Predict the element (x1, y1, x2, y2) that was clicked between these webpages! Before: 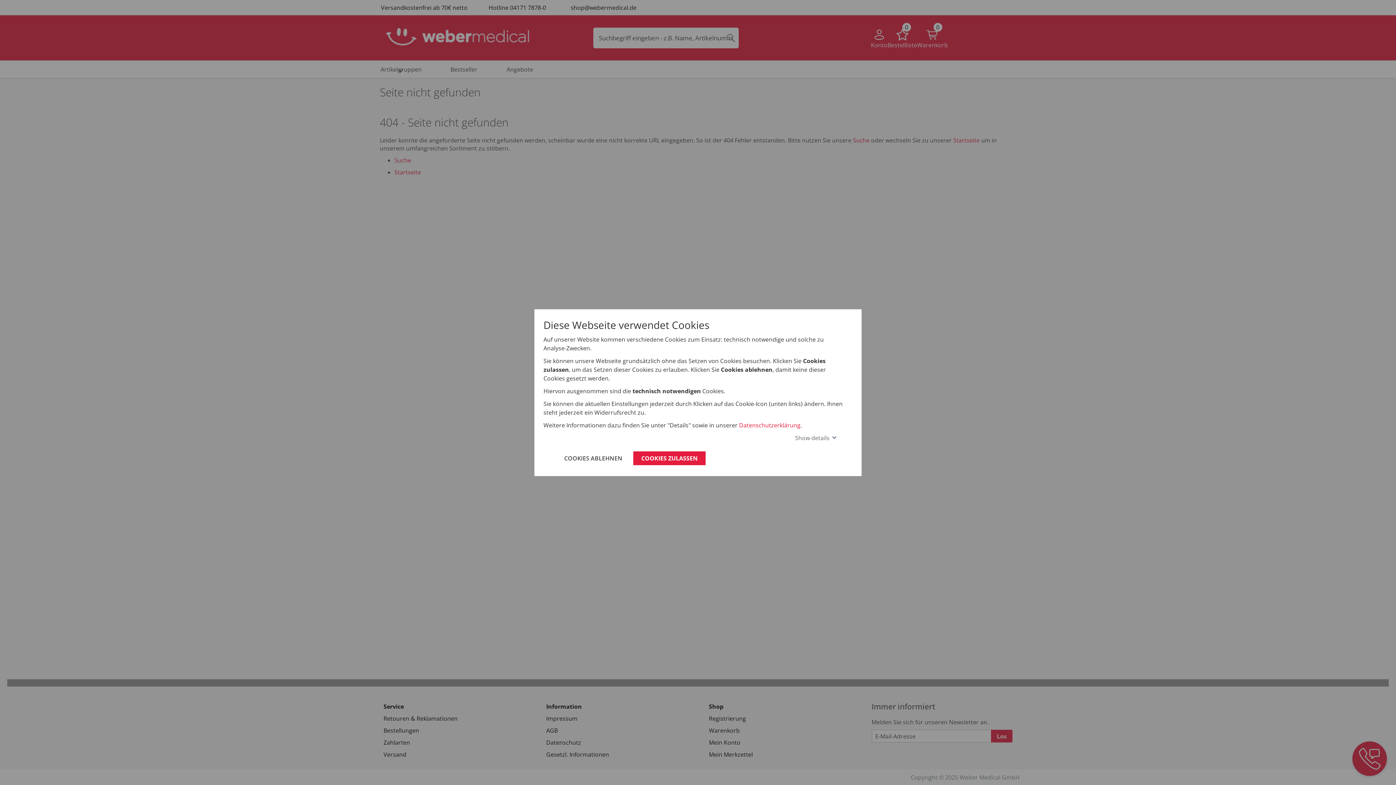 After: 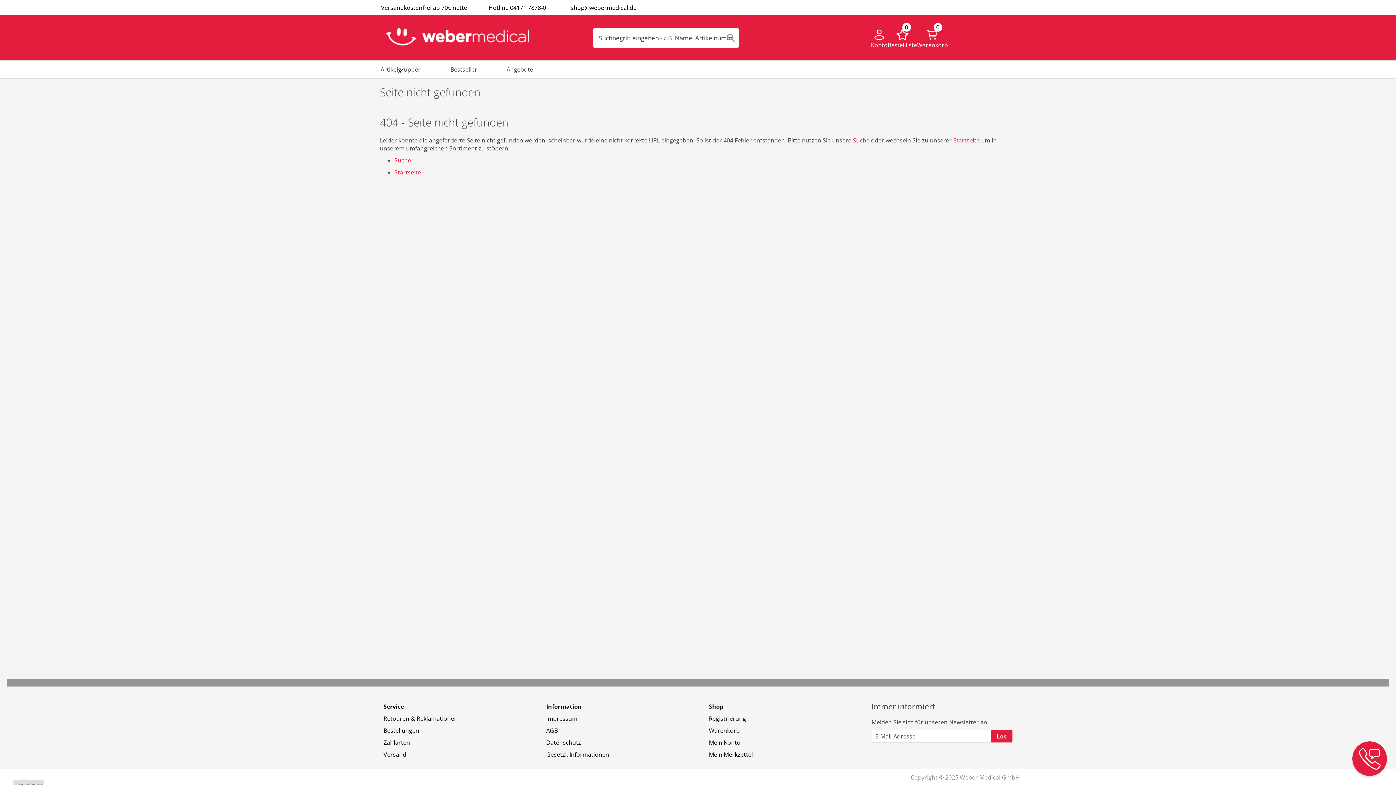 Action: label: allow cookies bbox: (633, 451, 705, 465)